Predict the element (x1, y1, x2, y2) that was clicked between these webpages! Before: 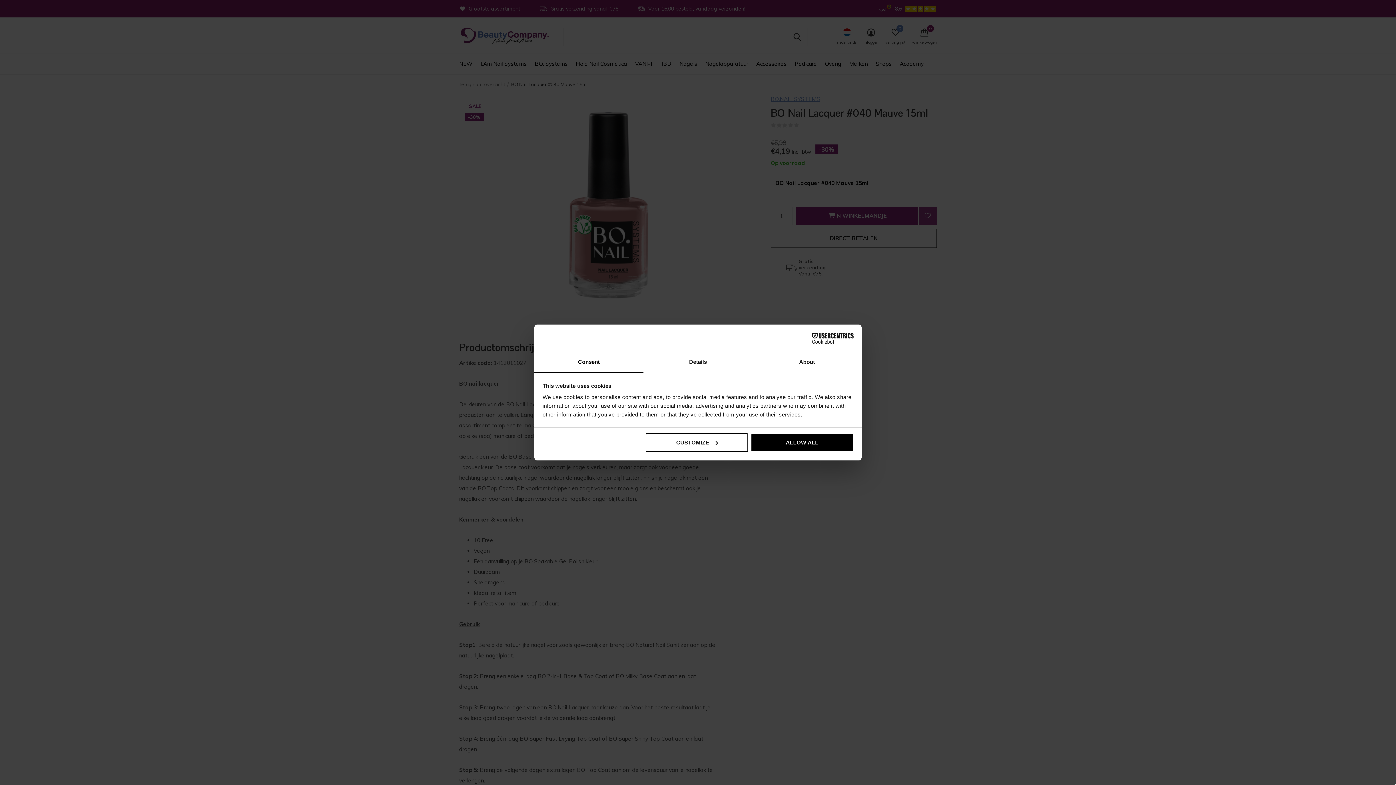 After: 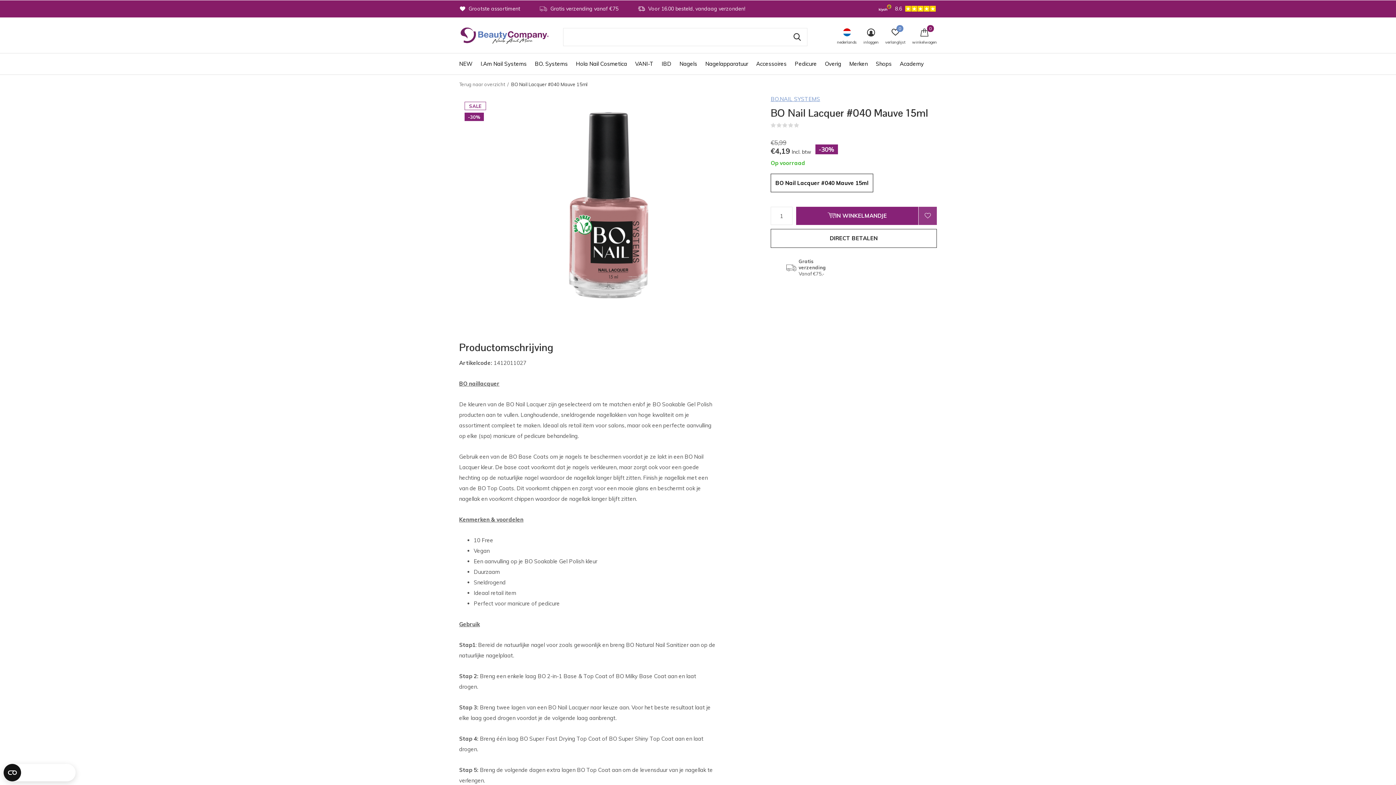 Action: bbox: (751, 433, 853, 452) label: ALLOW ALL